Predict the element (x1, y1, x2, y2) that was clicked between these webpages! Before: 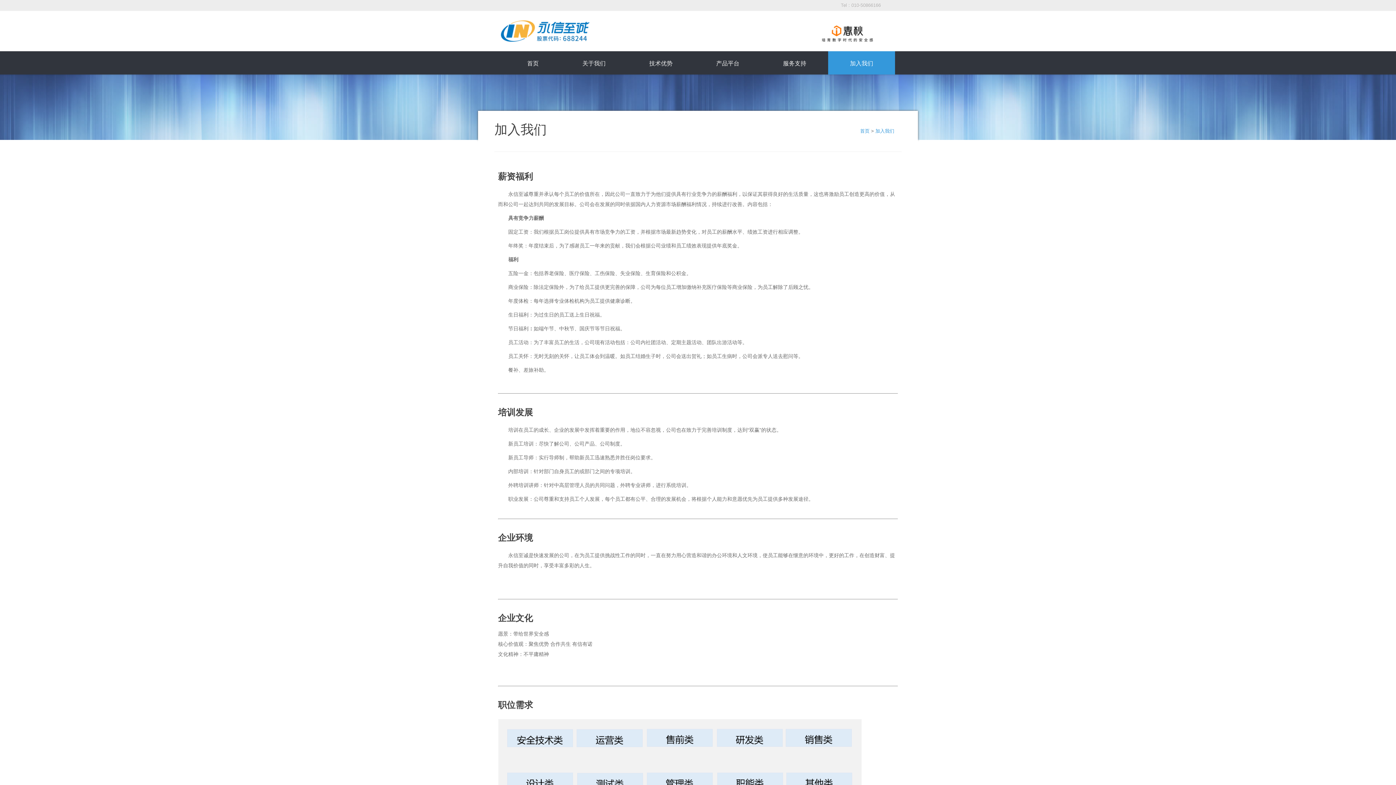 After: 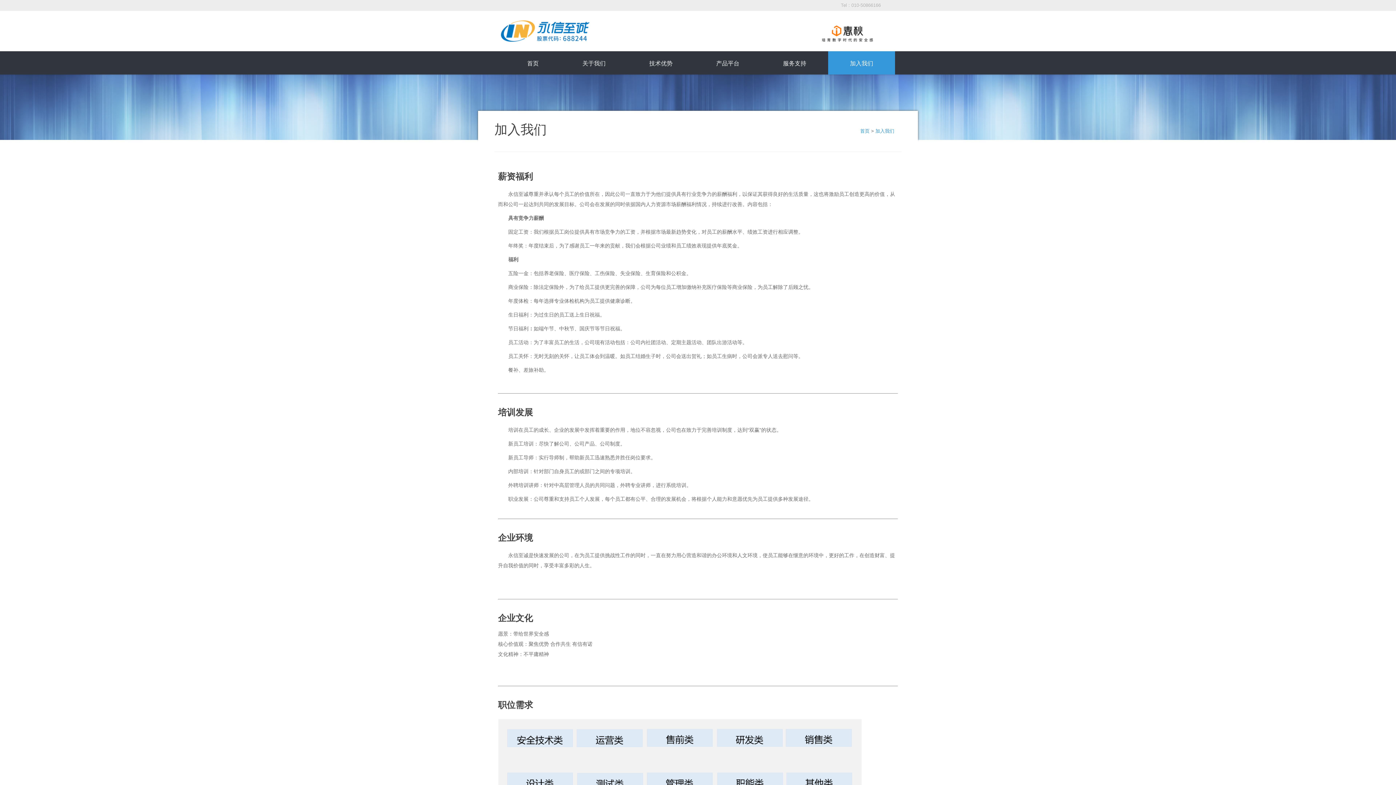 Action: label: 加入我们 bbox: (875, 128, 894, 133)